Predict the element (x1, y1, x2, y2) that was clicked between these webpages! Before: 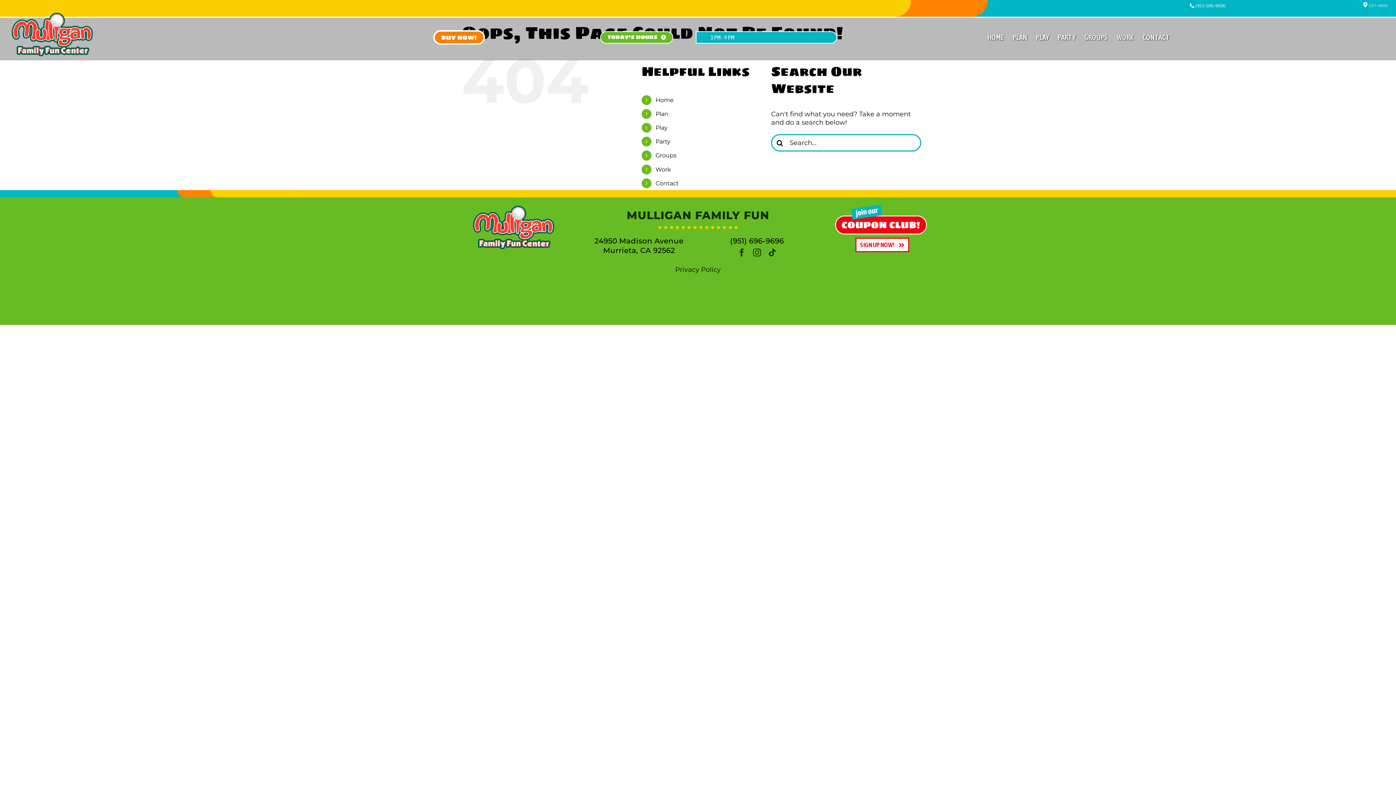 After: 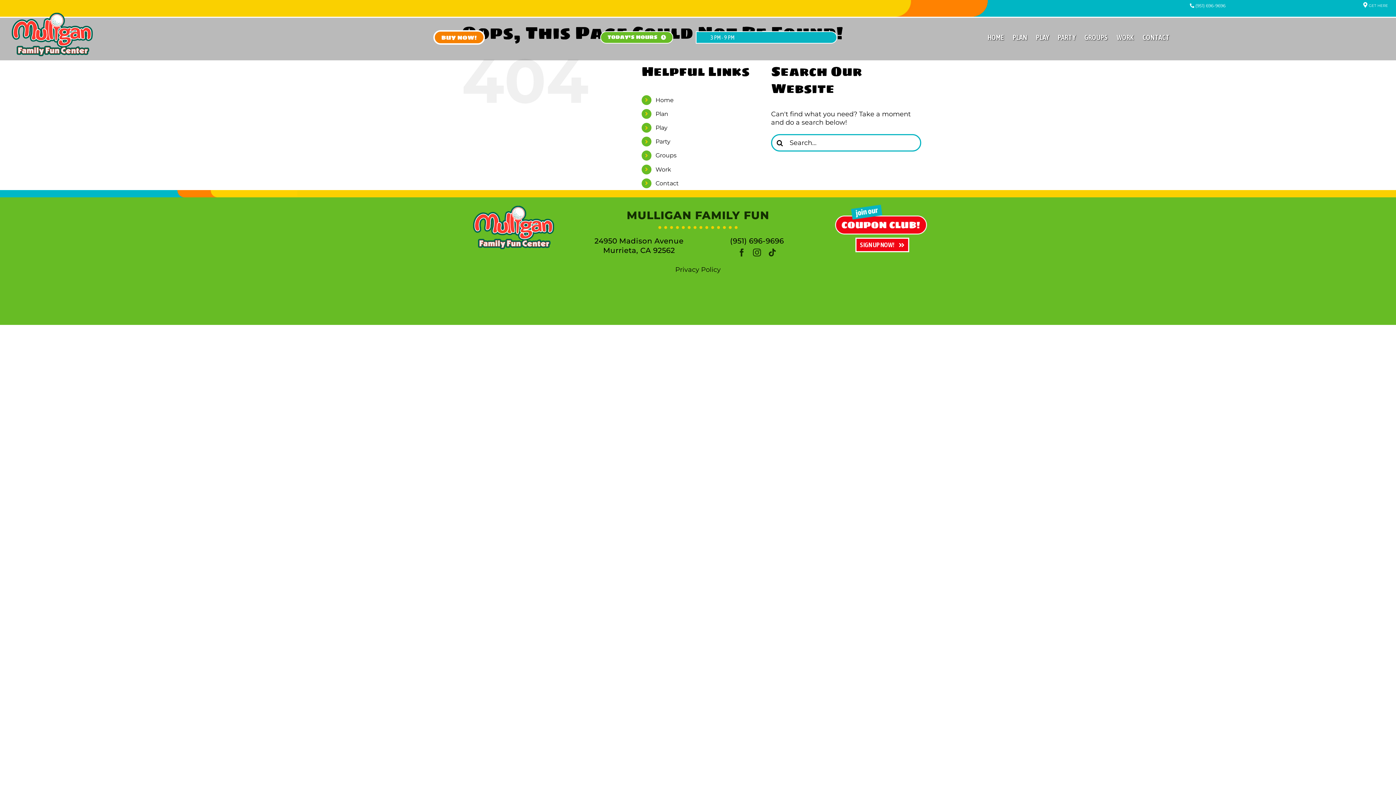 Action: bbox: (855, 237, 909, 252) label: SIGN UP NOW!